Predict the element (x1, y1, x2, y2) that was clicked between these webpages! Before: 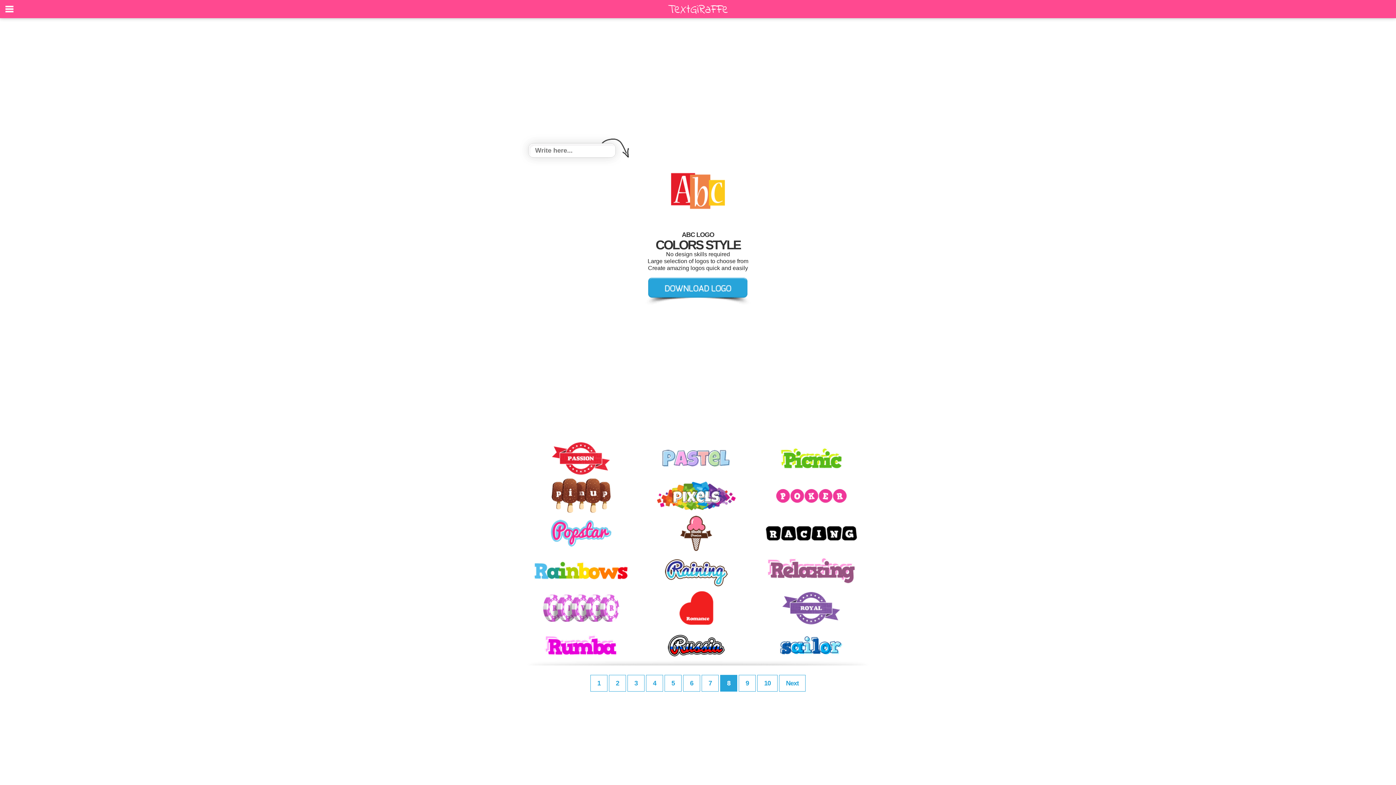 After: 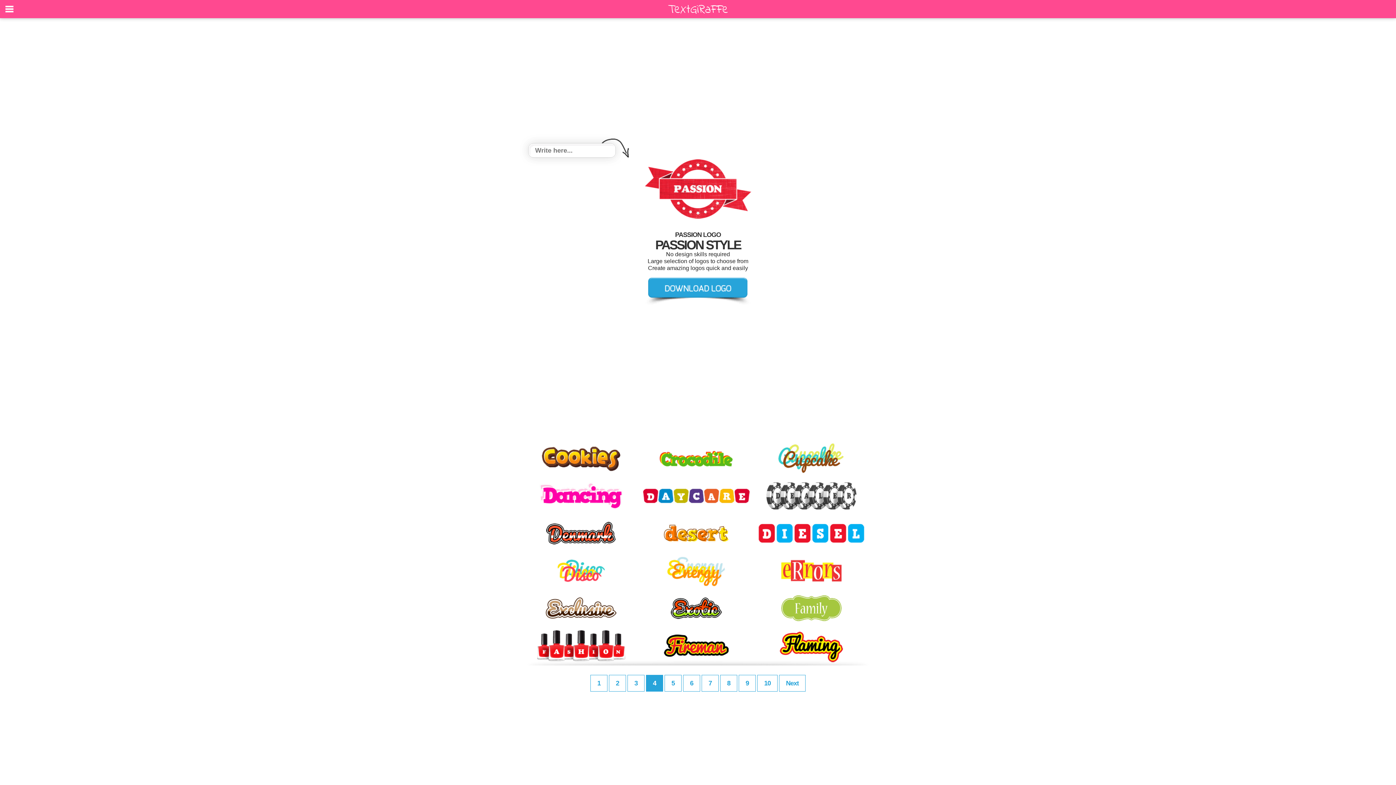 Action: bbox: (523, 470, 638, 478)